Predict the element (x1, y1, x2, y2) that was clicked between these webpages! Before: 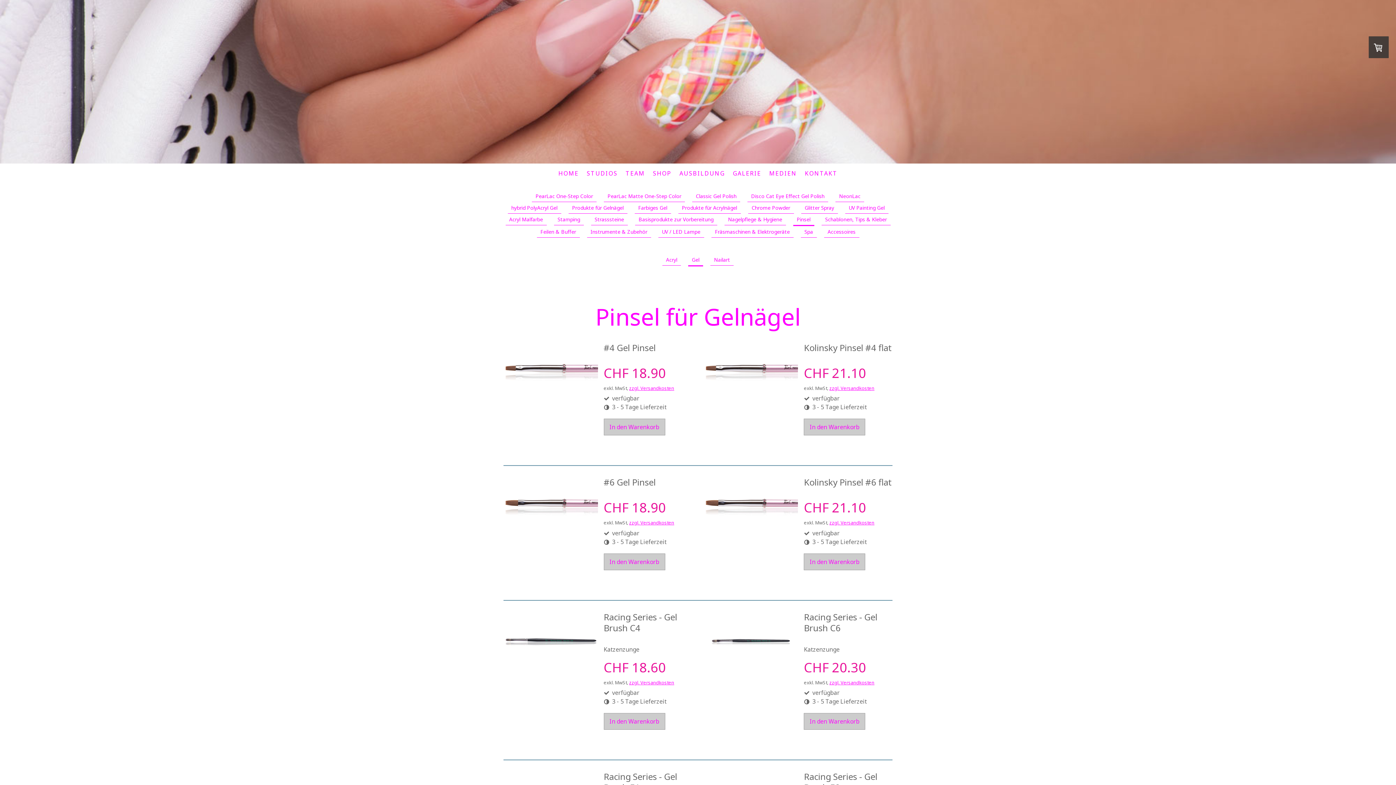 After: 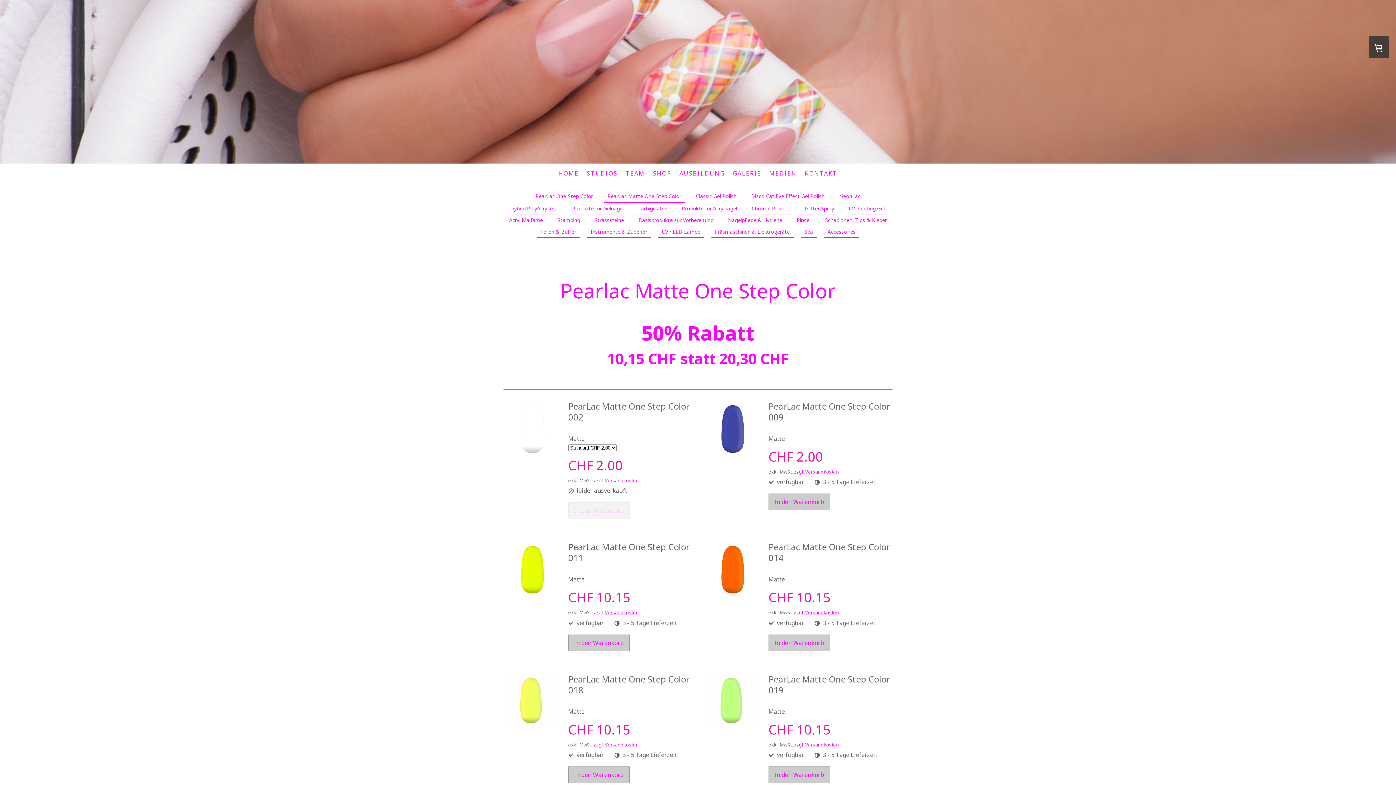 Action: bbox: (604, 190, 685, 202) label: PearLac Matte One-Step Color